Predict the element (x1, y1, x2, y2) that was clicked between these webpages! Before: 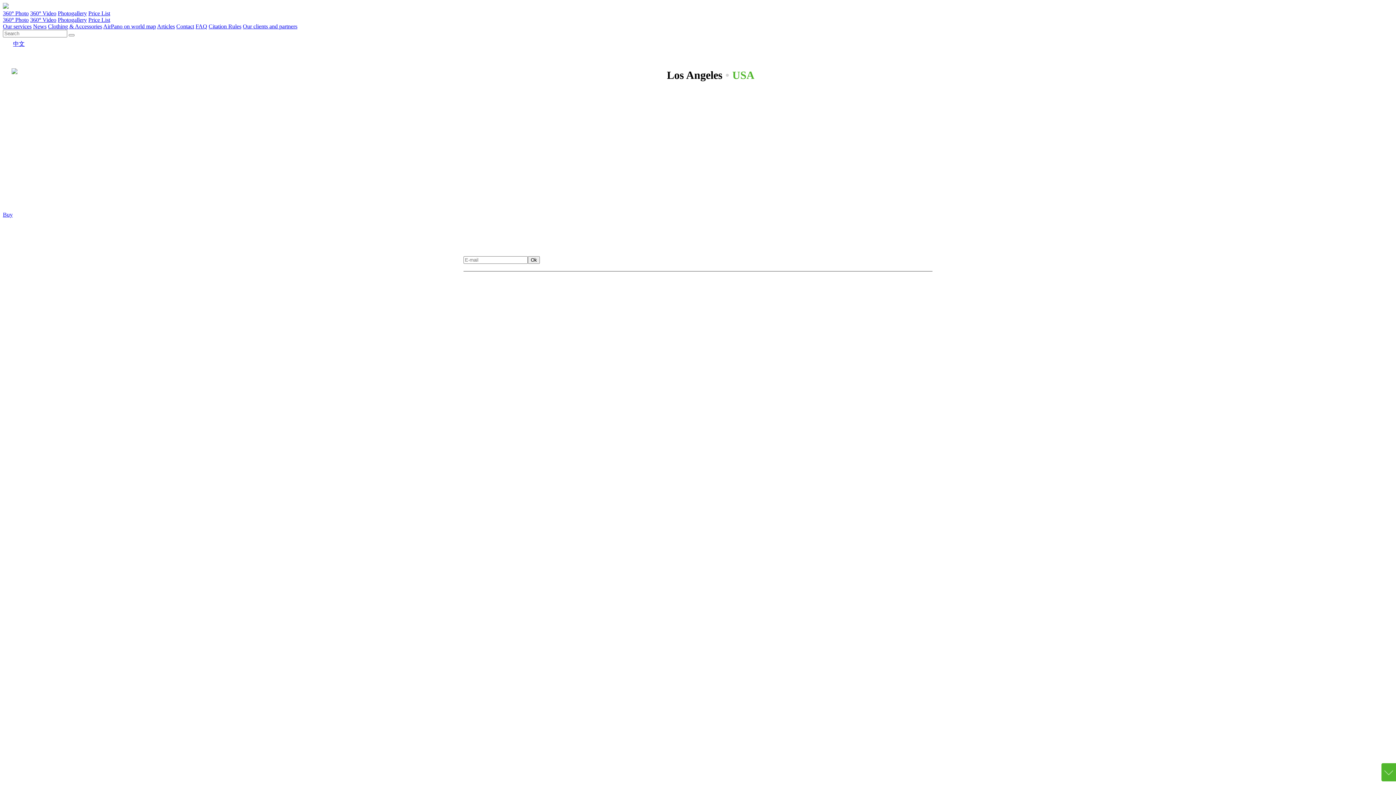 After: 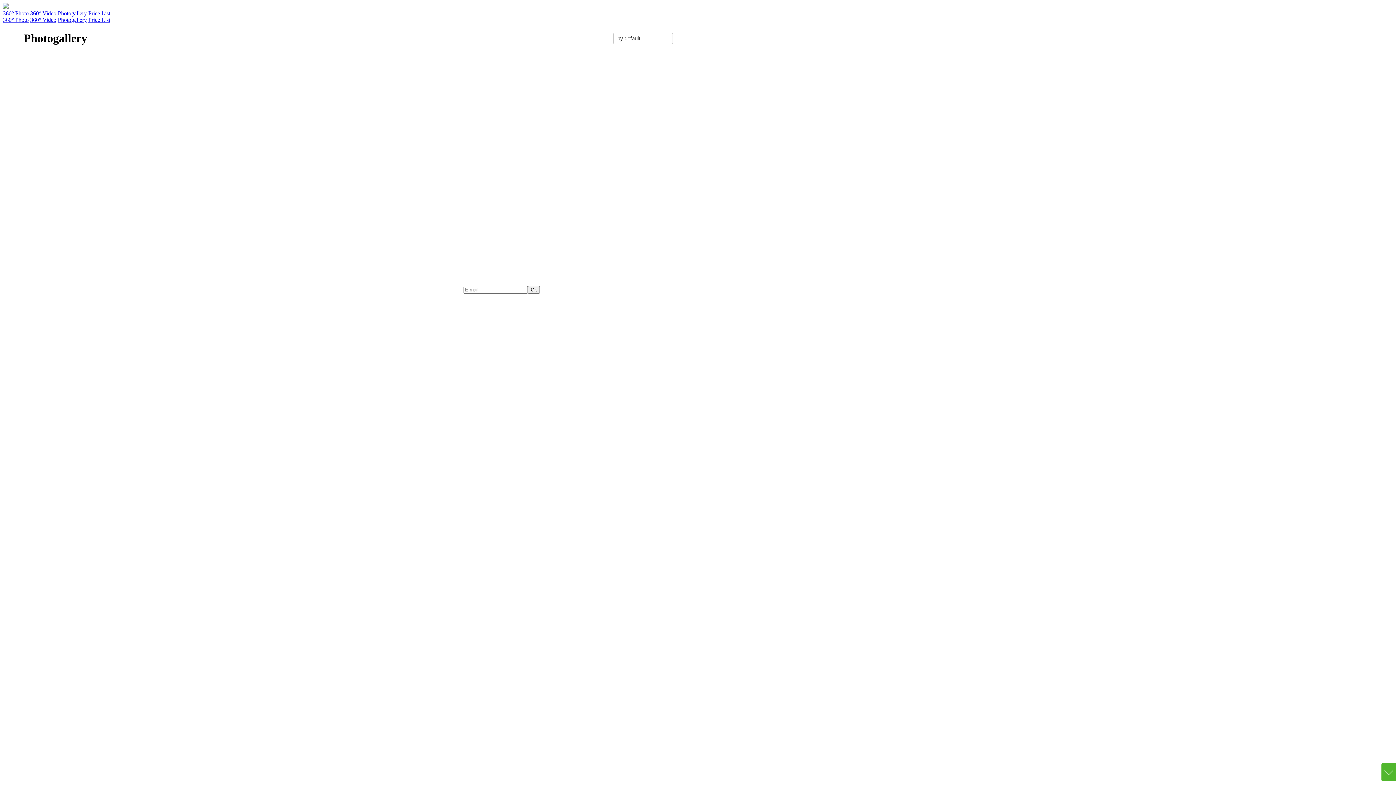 Action: bbox: (3, 62, 25, 77)